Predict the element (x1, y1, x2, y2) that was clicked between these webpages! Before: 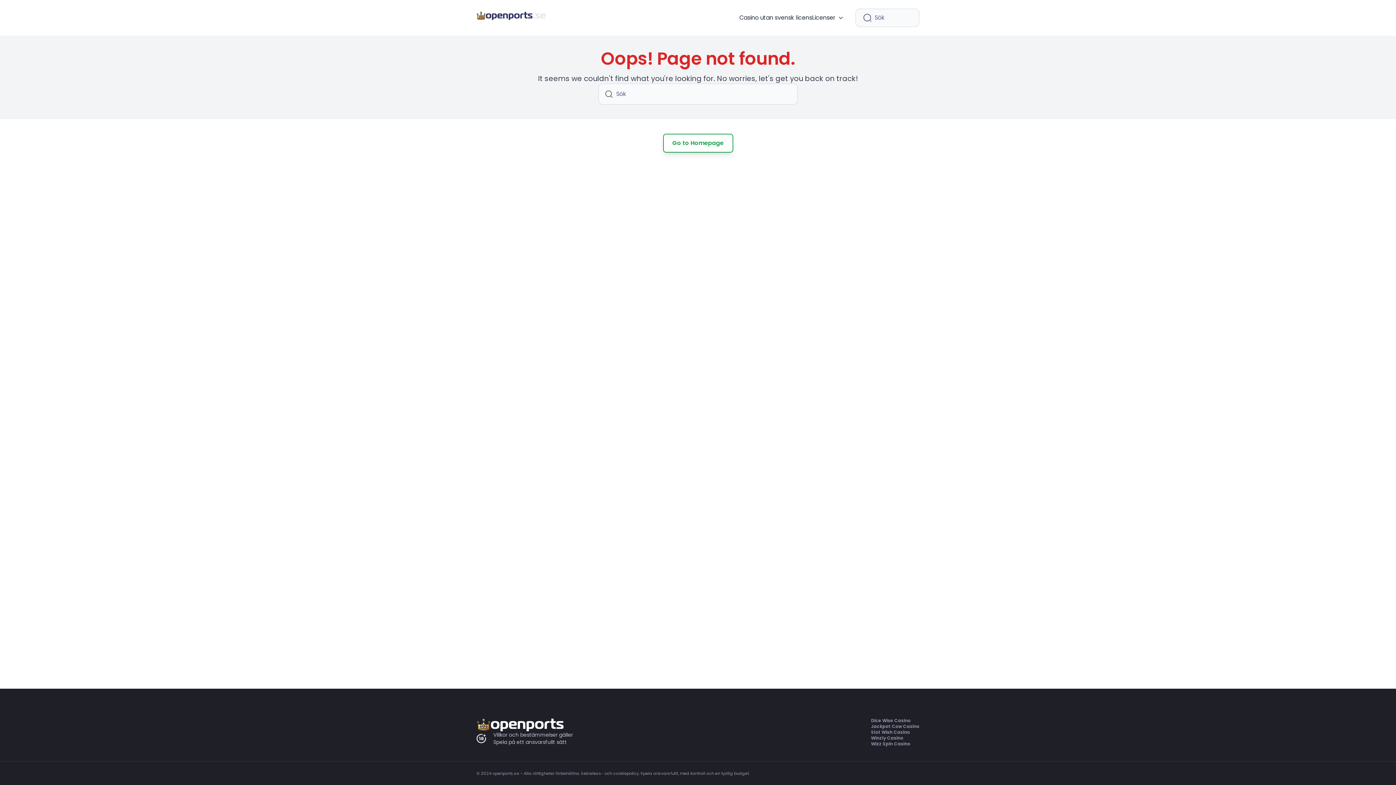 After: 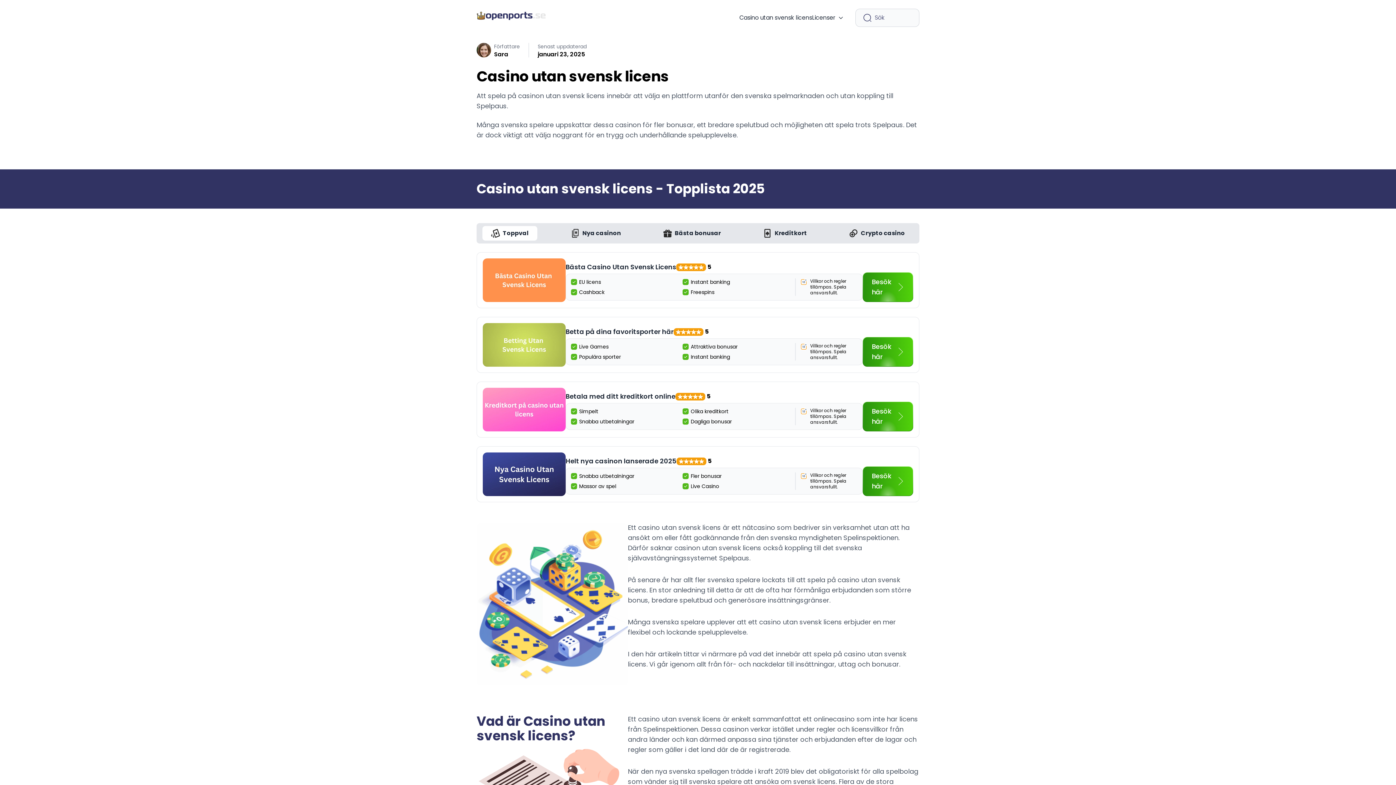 Action: bbox: (739, 13, 812, 22) label: Casino utan svensk licens